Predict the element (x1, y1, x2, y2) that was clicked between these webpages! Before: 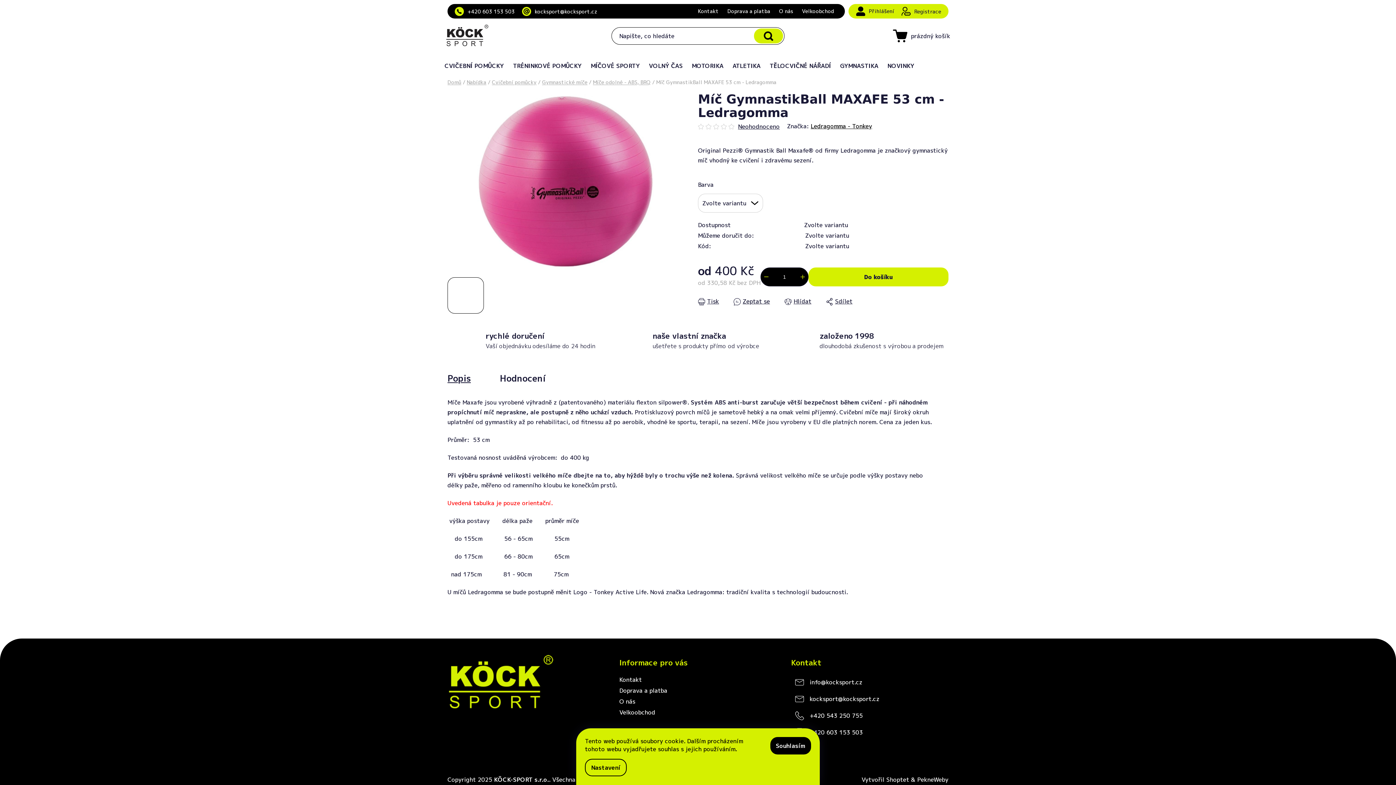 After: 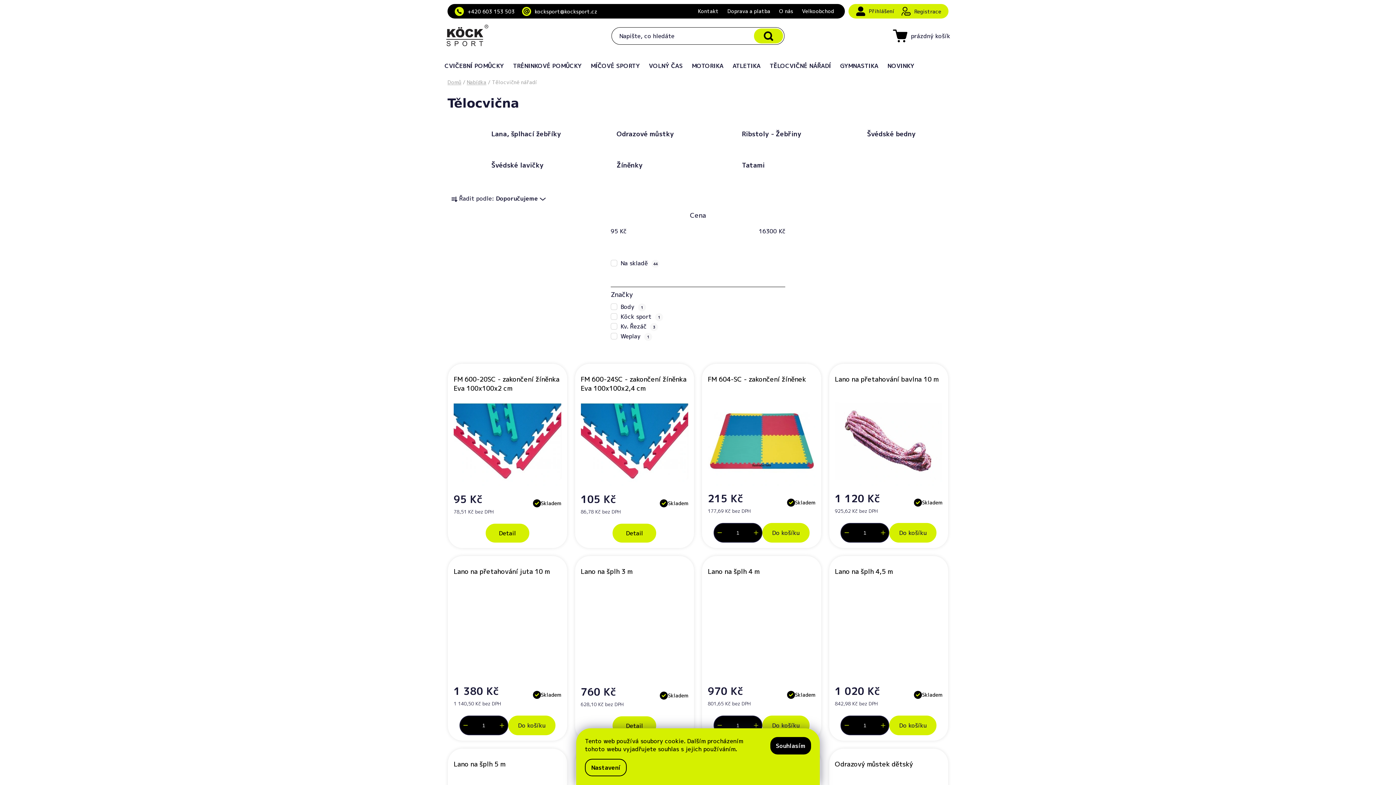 Action: label: TĚLOCVIČNÉ NÁŘADÍ bbox: (765, 53, 835, 78)